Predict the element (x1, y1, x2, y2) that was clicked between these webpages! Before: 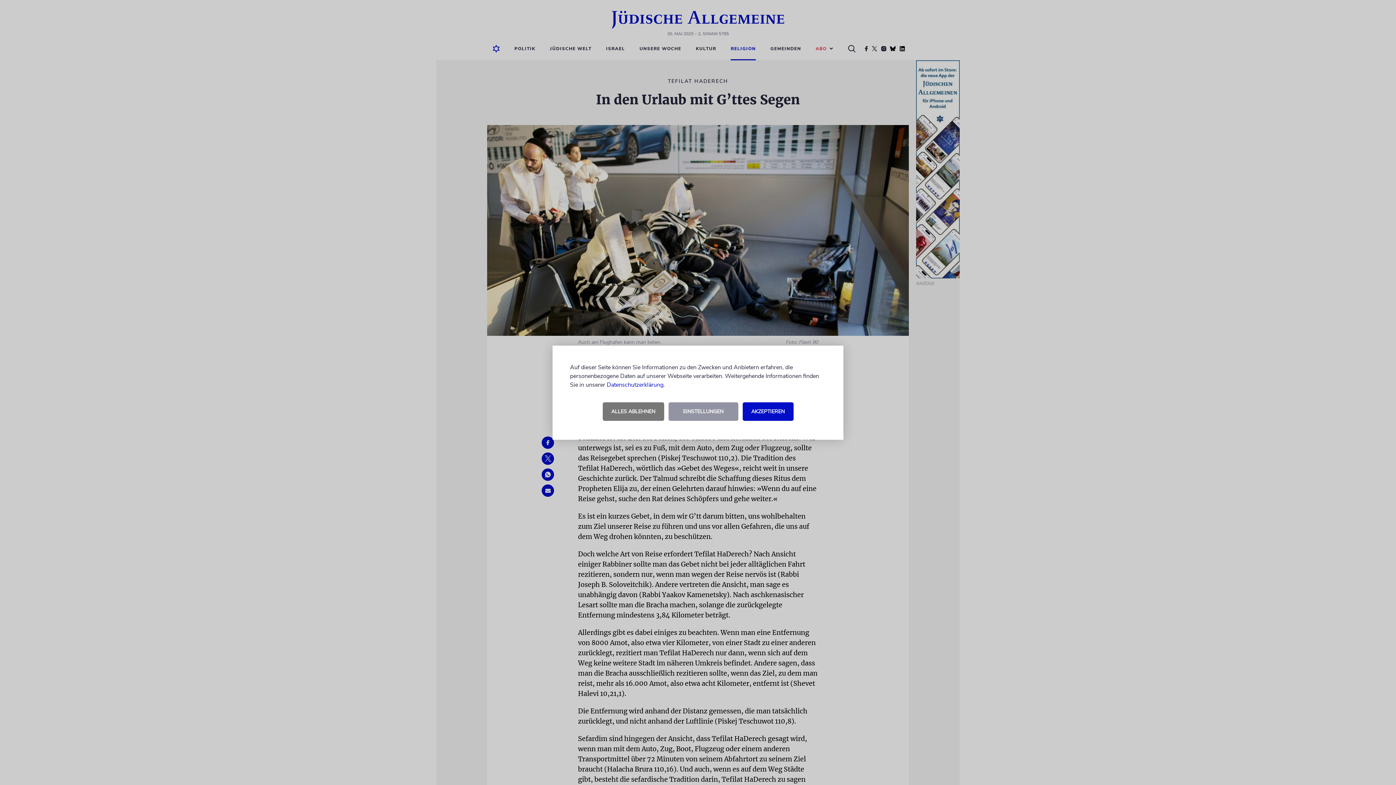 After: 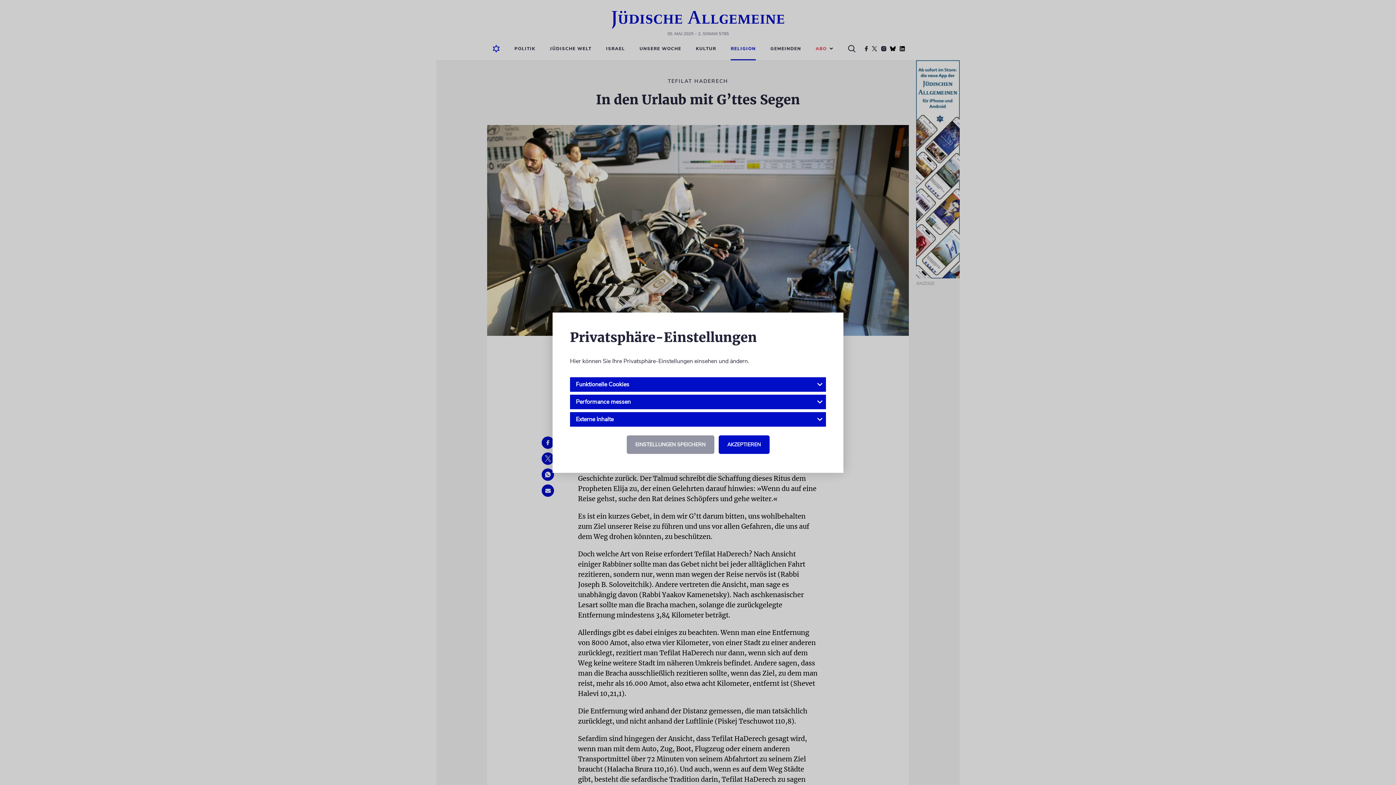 Action: label: EINSTELLUNGEN bbox: (668, 402, 738, 420)